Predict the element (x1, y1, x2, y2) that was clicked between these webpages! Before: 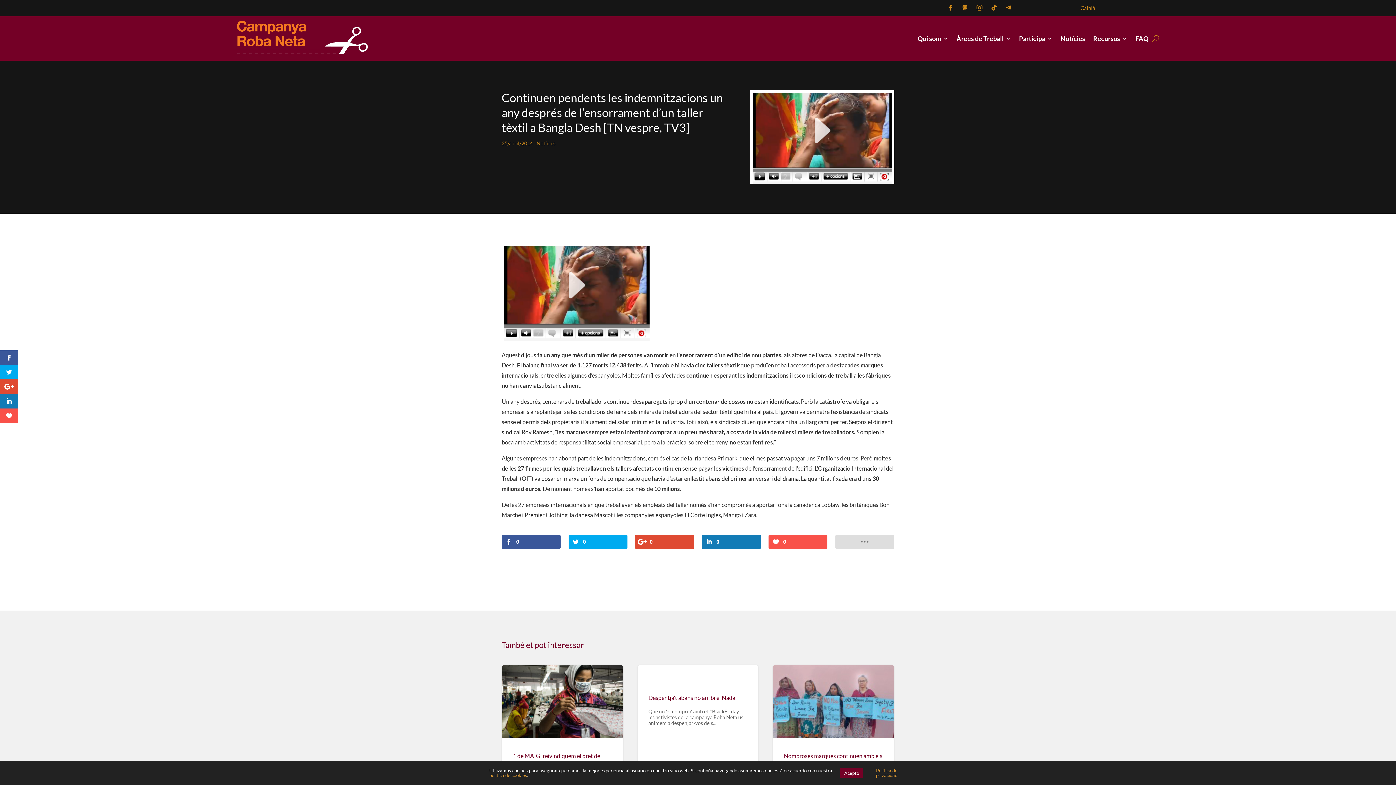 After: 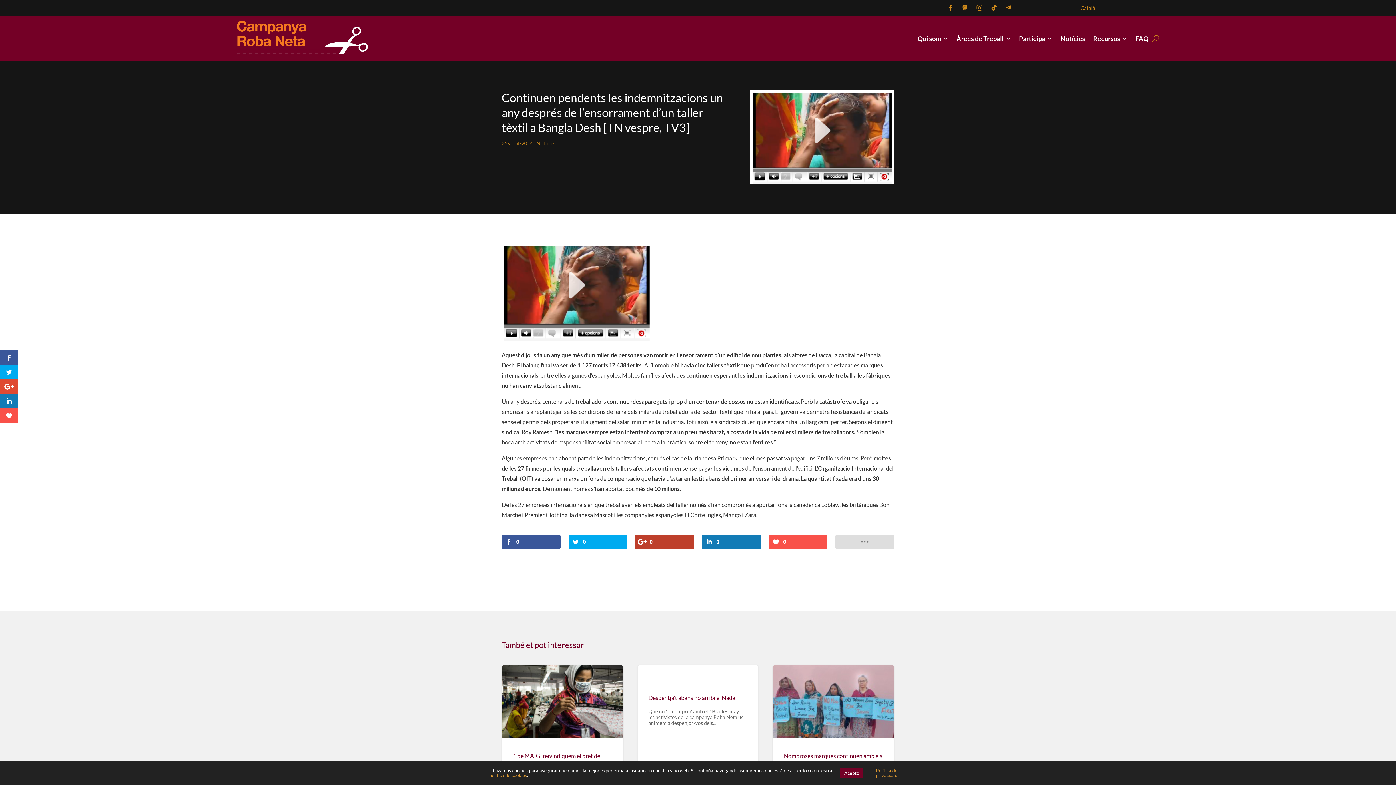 Action: bbox: (635, 534, 694, 549) label: 0